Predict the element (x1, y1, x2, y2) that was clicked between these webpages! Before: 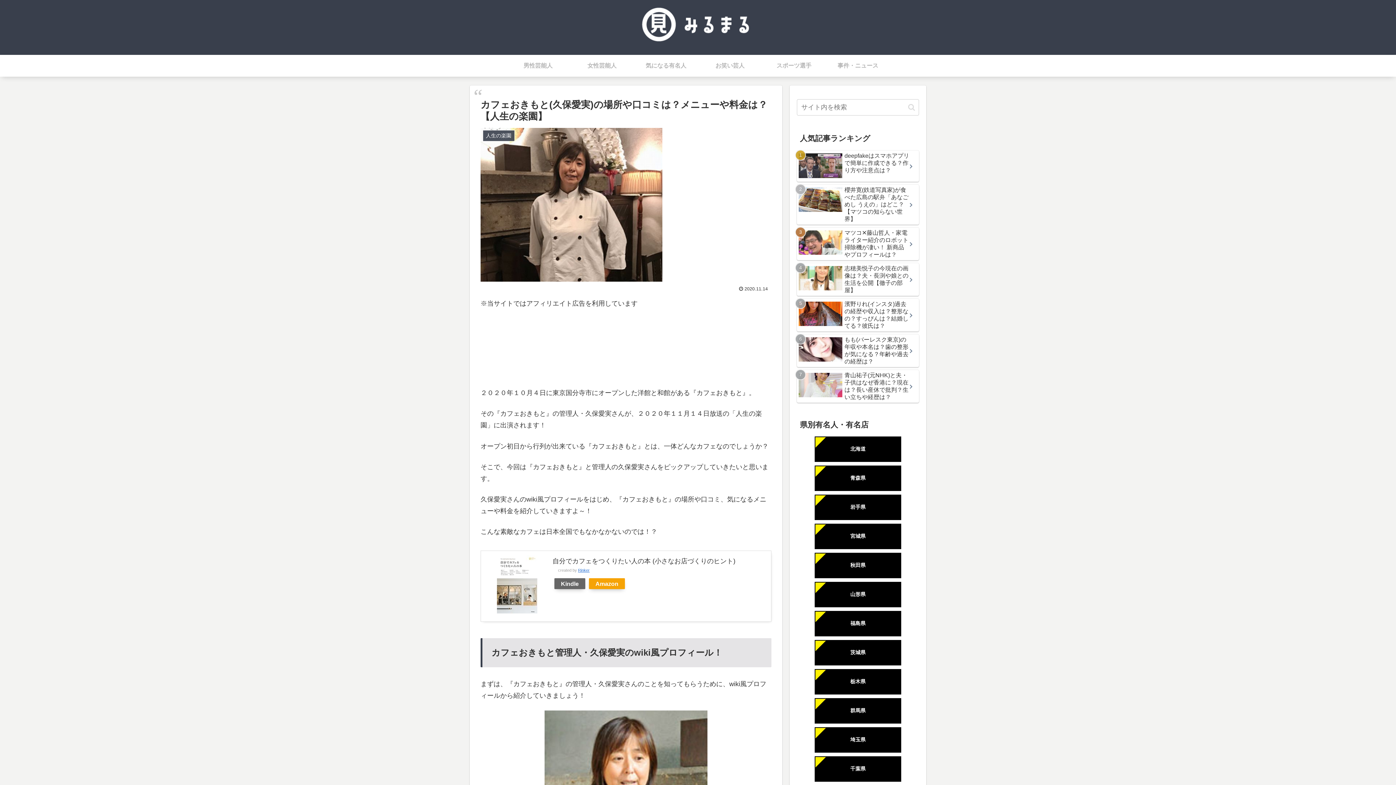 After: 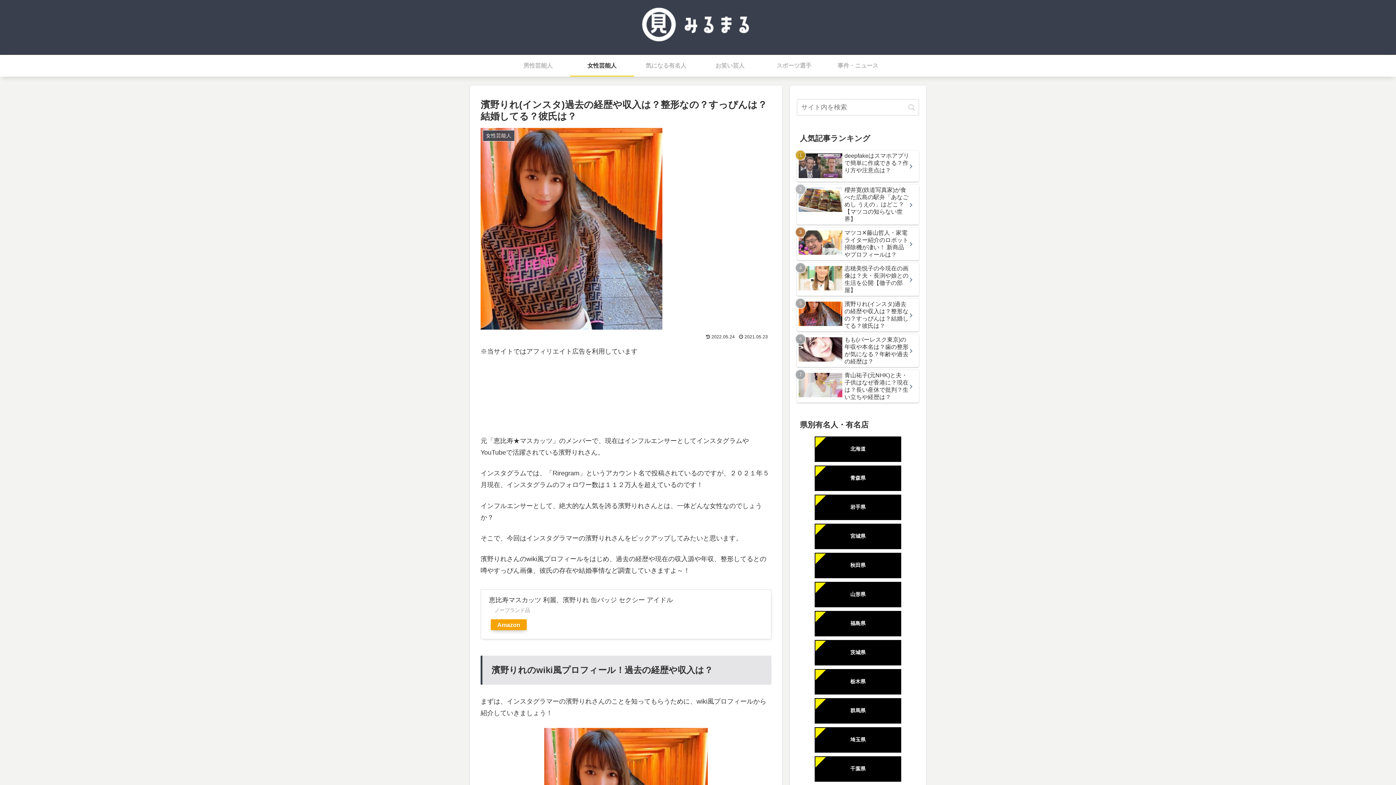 Action: label: 濱野りれ(インスタ)過去の経歴や収入は？整形なの？すっぴんは？結婚してる？彼氏は？ bbox: (797, 298, 919, 331)